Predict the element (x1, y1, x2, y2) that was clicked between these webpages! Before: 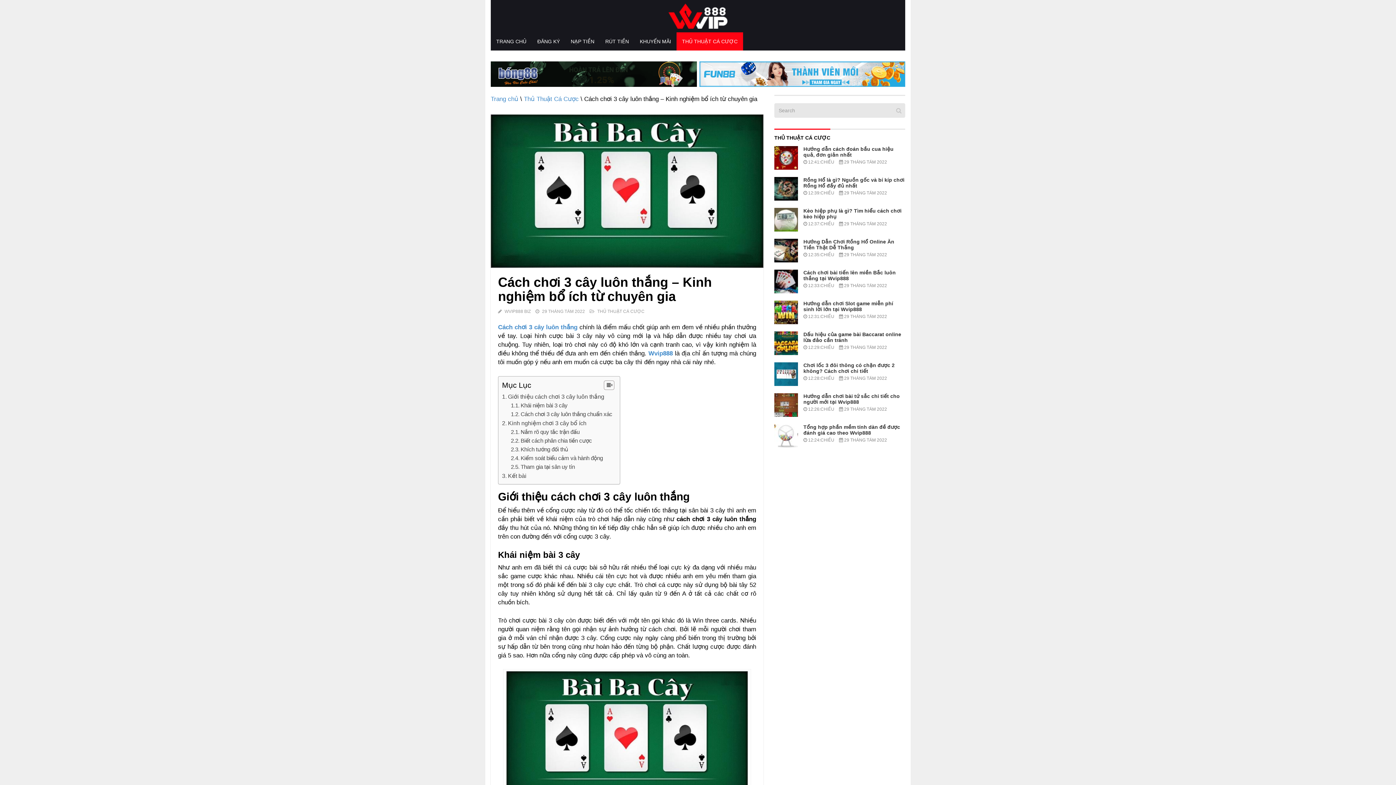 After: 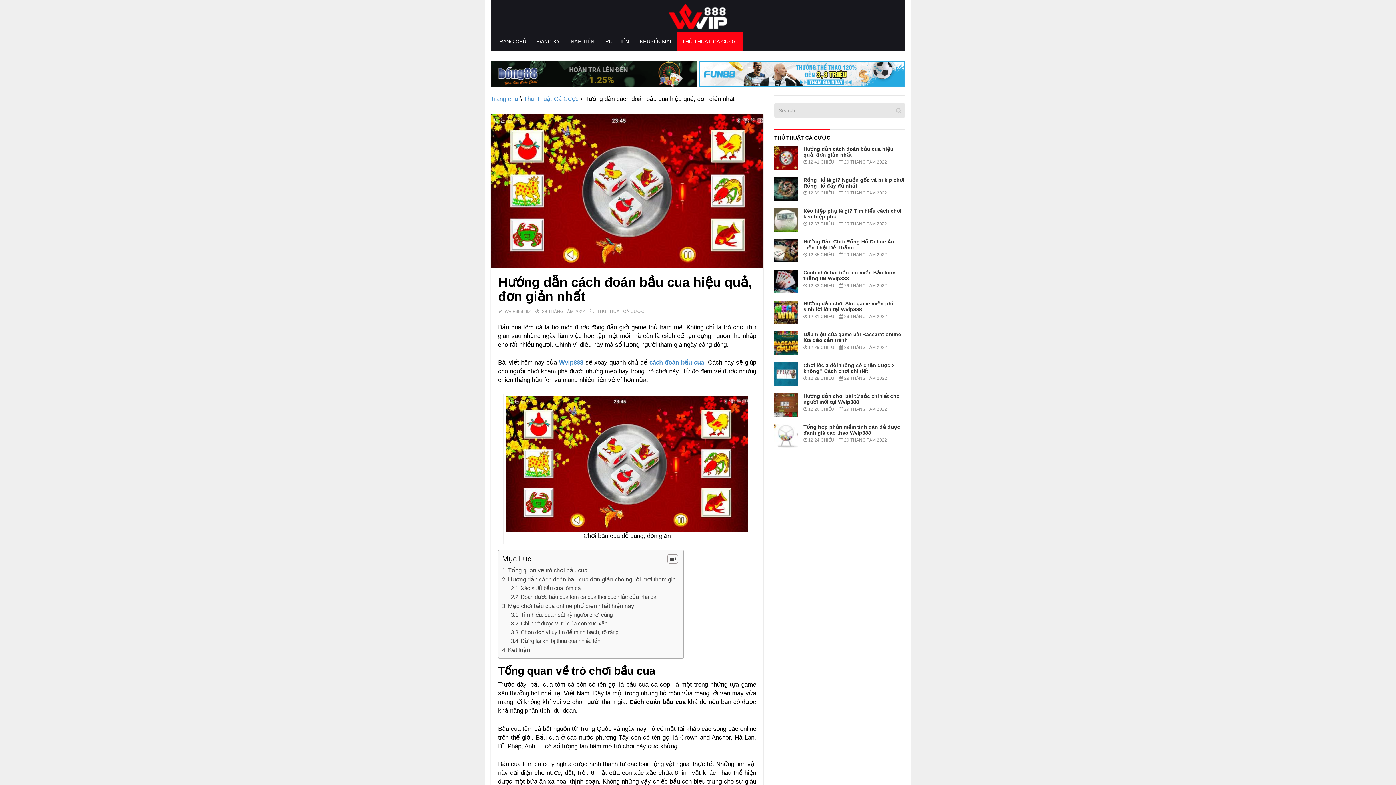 Action: bbox: (774, 154, 798, 161)